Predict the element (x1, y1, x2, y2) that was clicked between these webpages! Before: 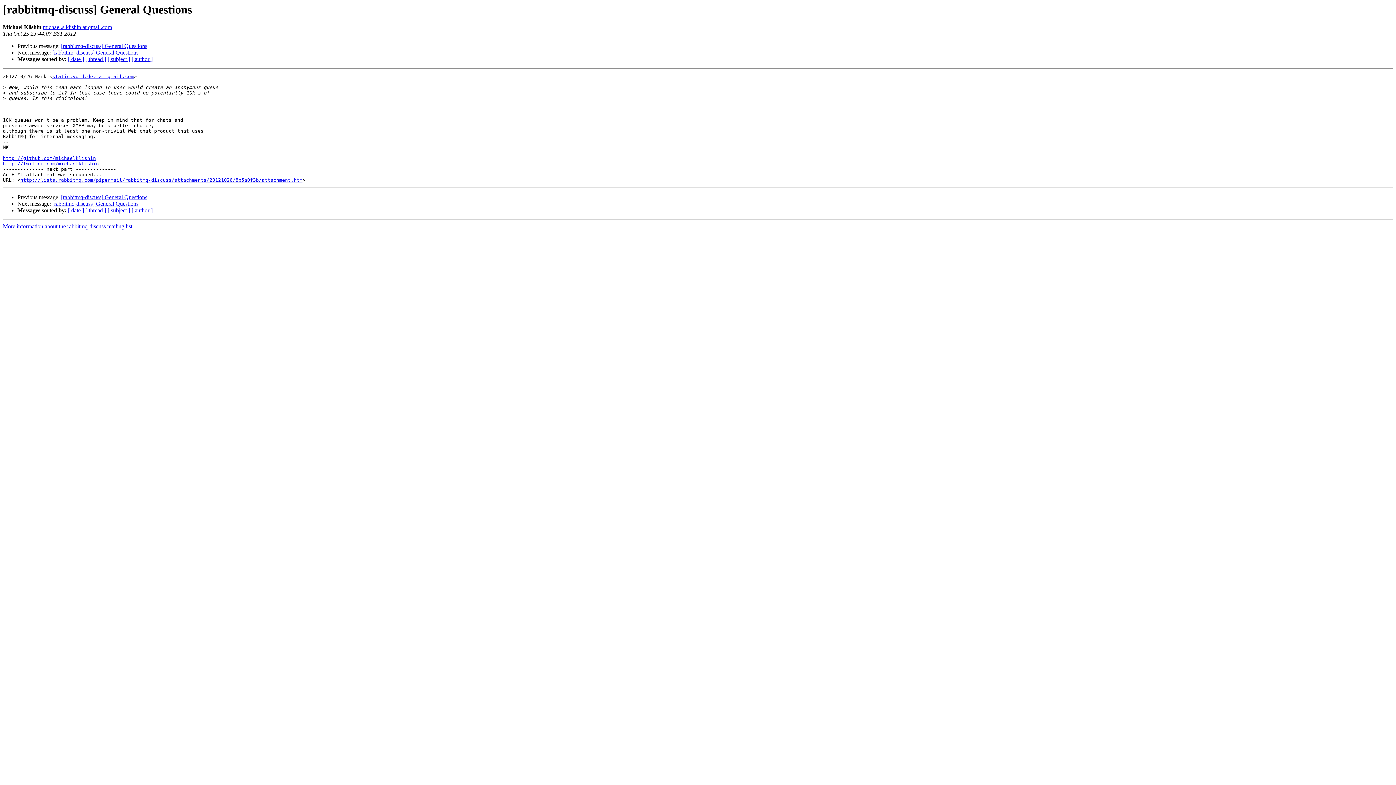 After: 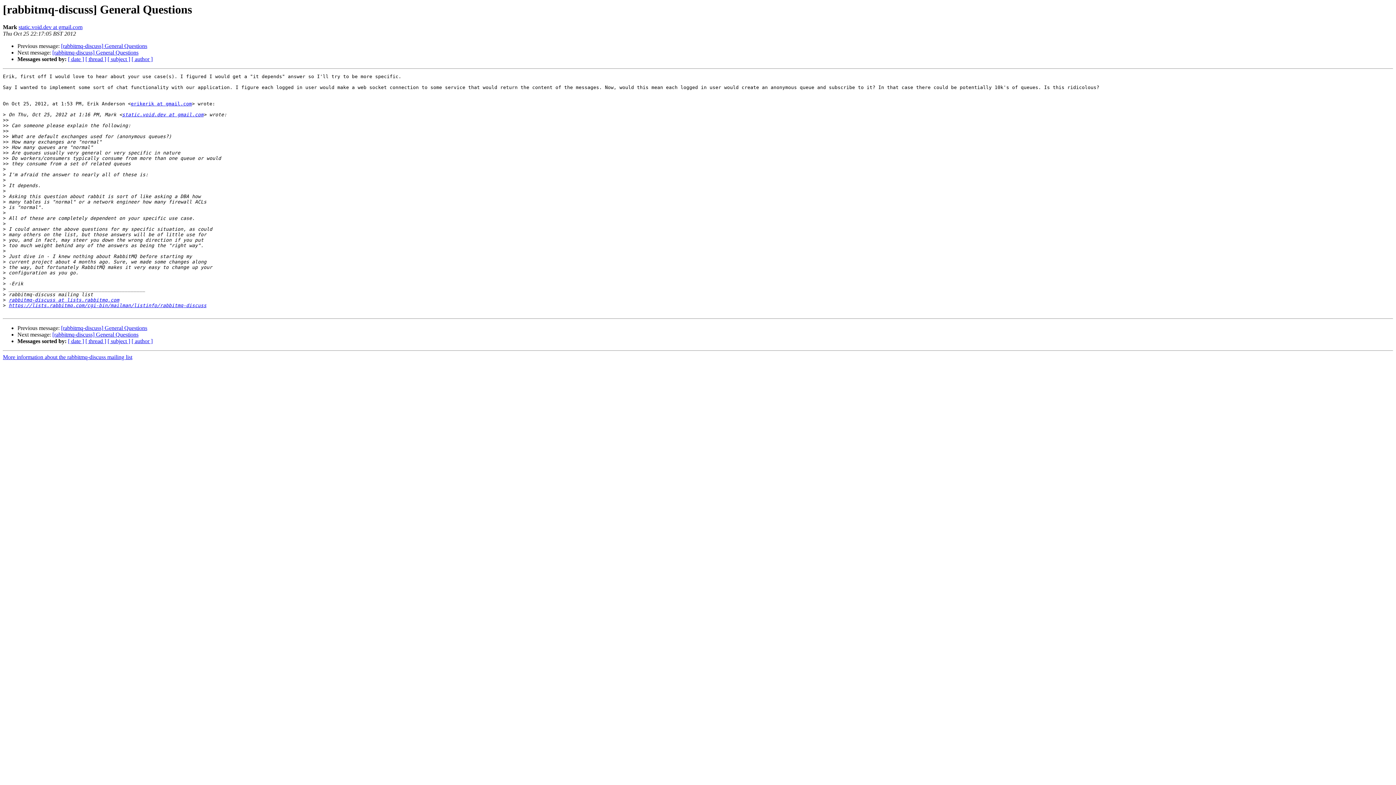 Action: label: [rabbitmq-discuss] General Questions bbox: (61, 194, 147, 200)